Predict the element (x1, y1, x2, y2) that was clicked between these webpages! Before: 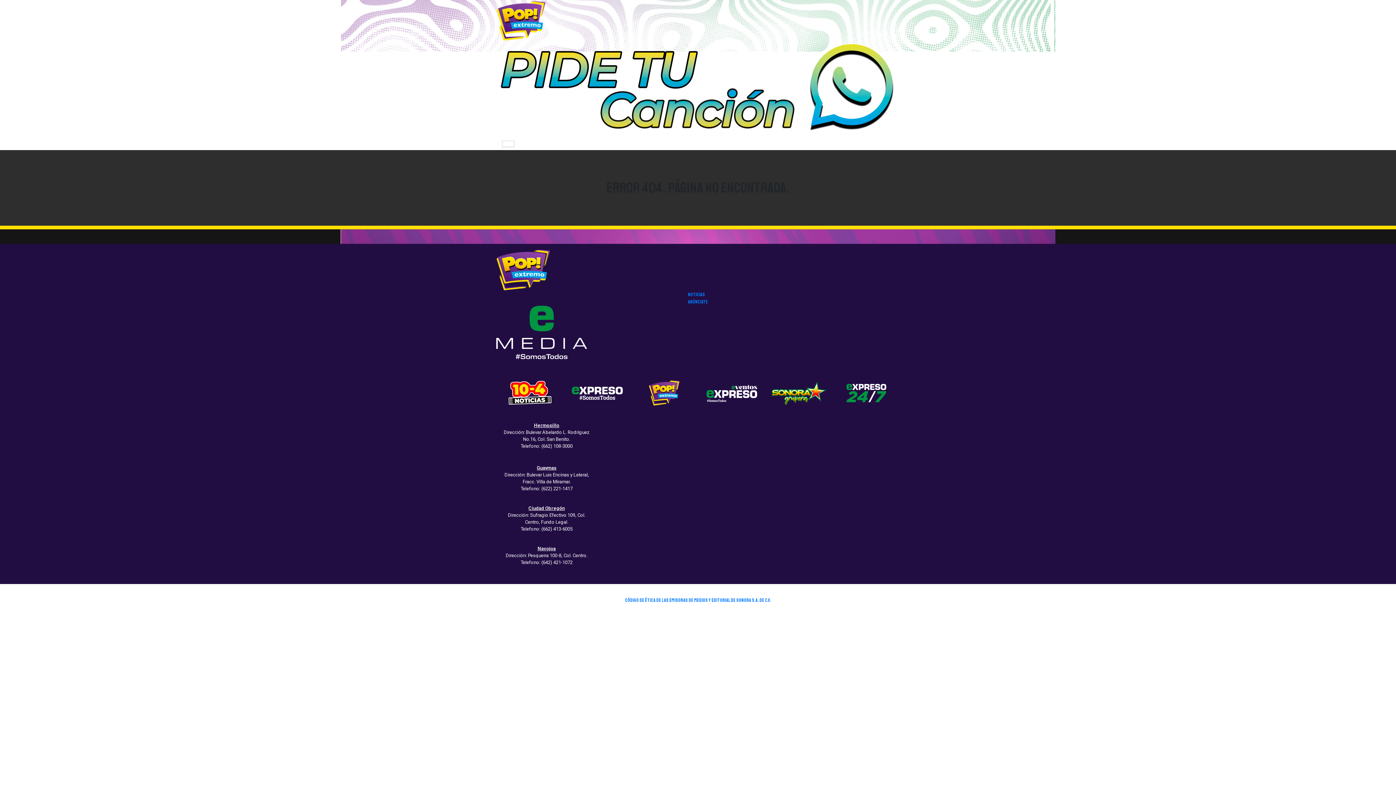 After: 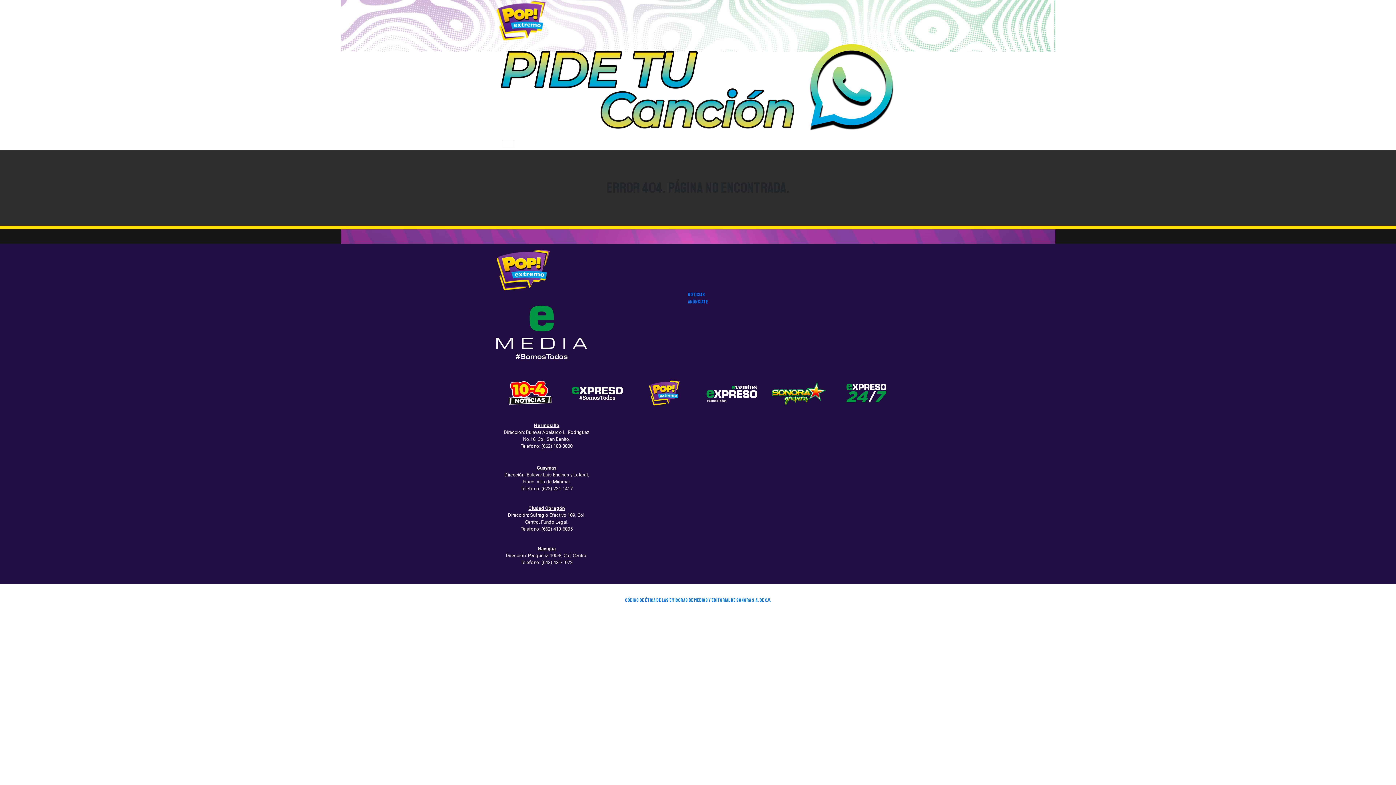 Action: bbox: (571, 391, 622, 397)